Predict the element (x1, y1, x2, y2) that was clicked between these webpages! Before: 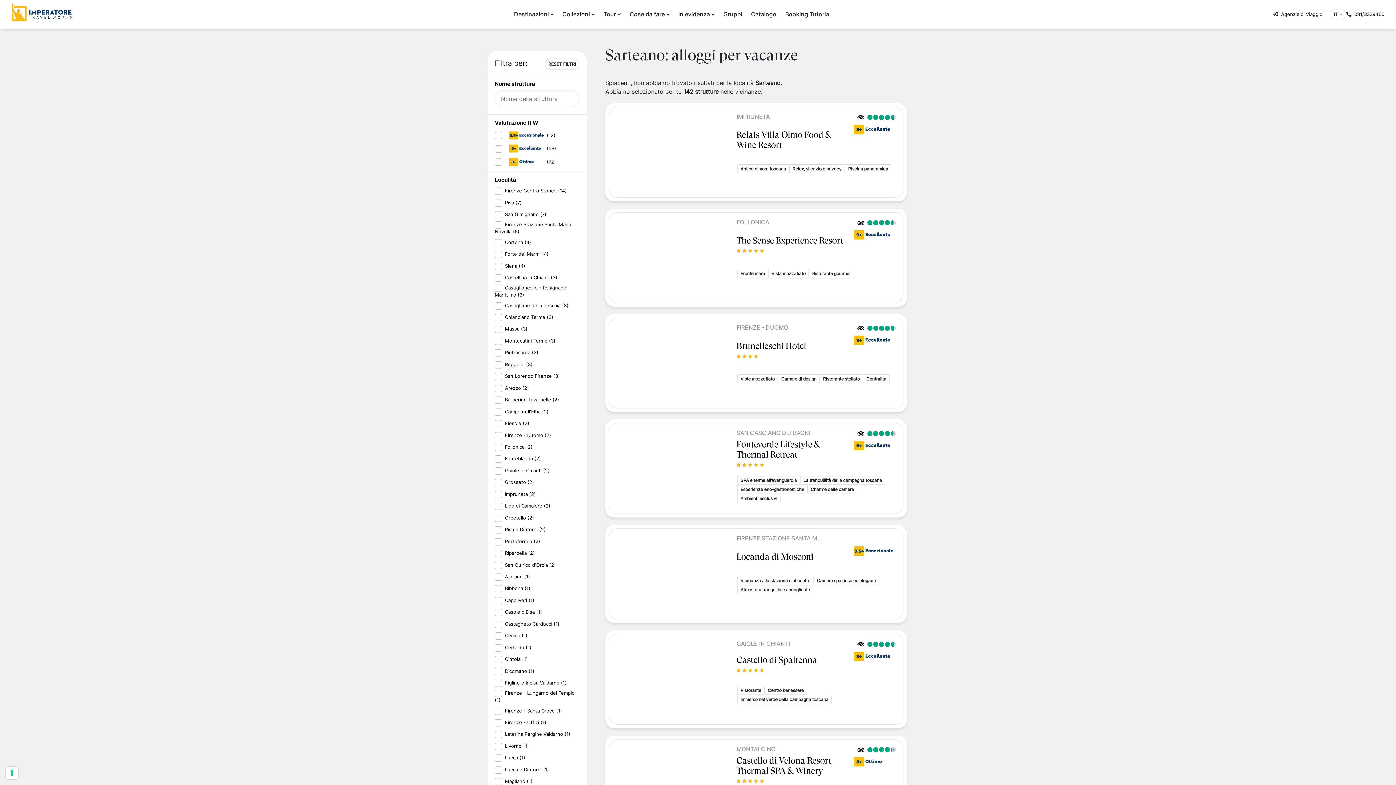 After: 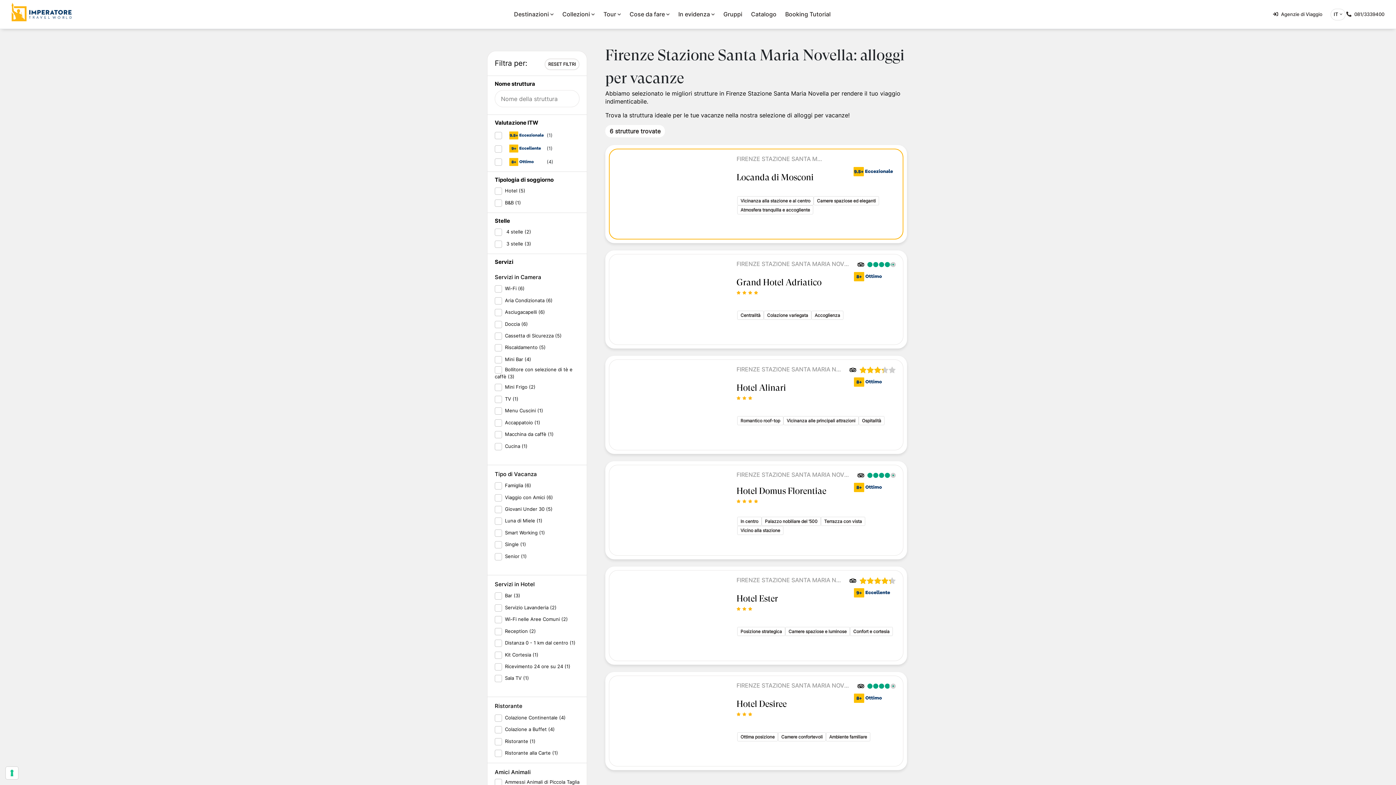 Action: bbox: (736, 534, 823, 542) label: FIRENZE STAZIONE SANTA MARIA NOVELLA